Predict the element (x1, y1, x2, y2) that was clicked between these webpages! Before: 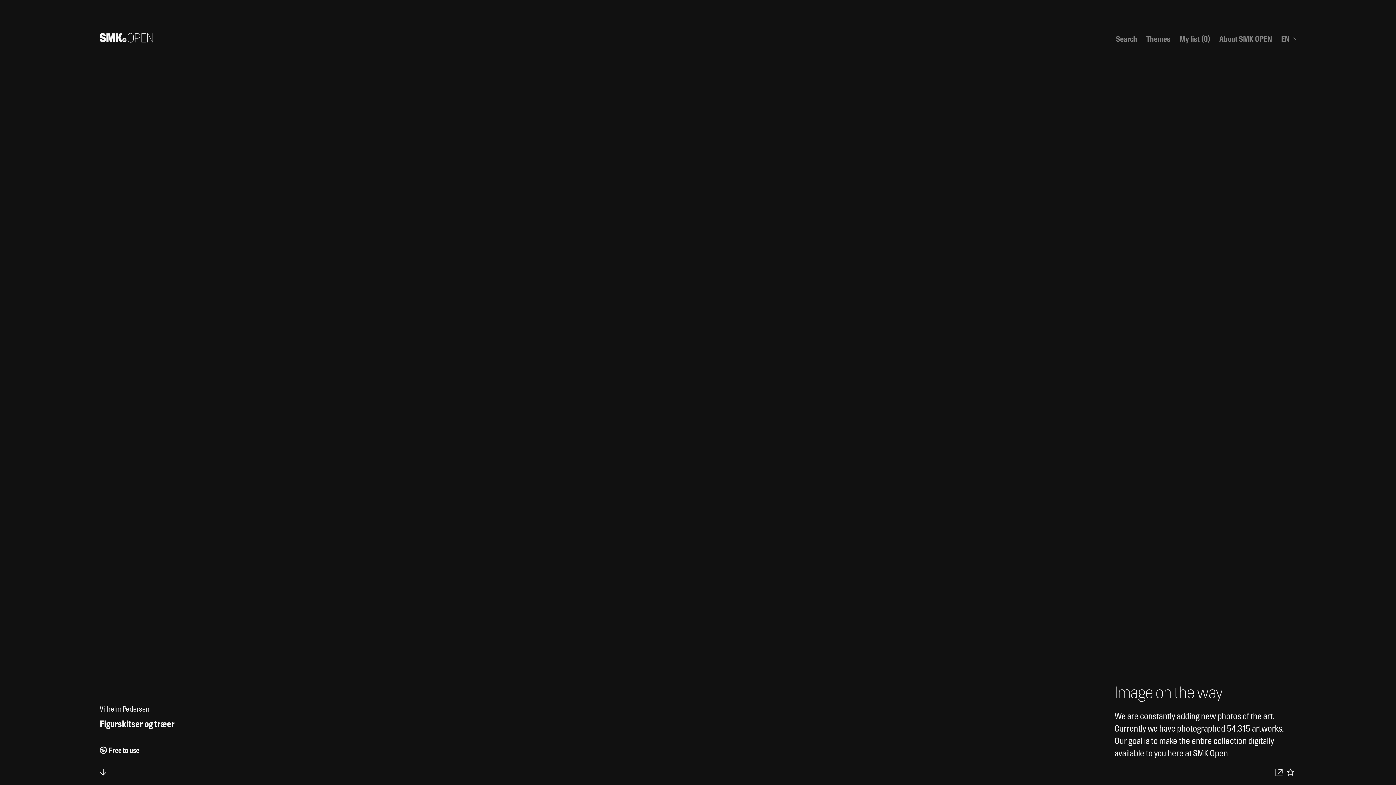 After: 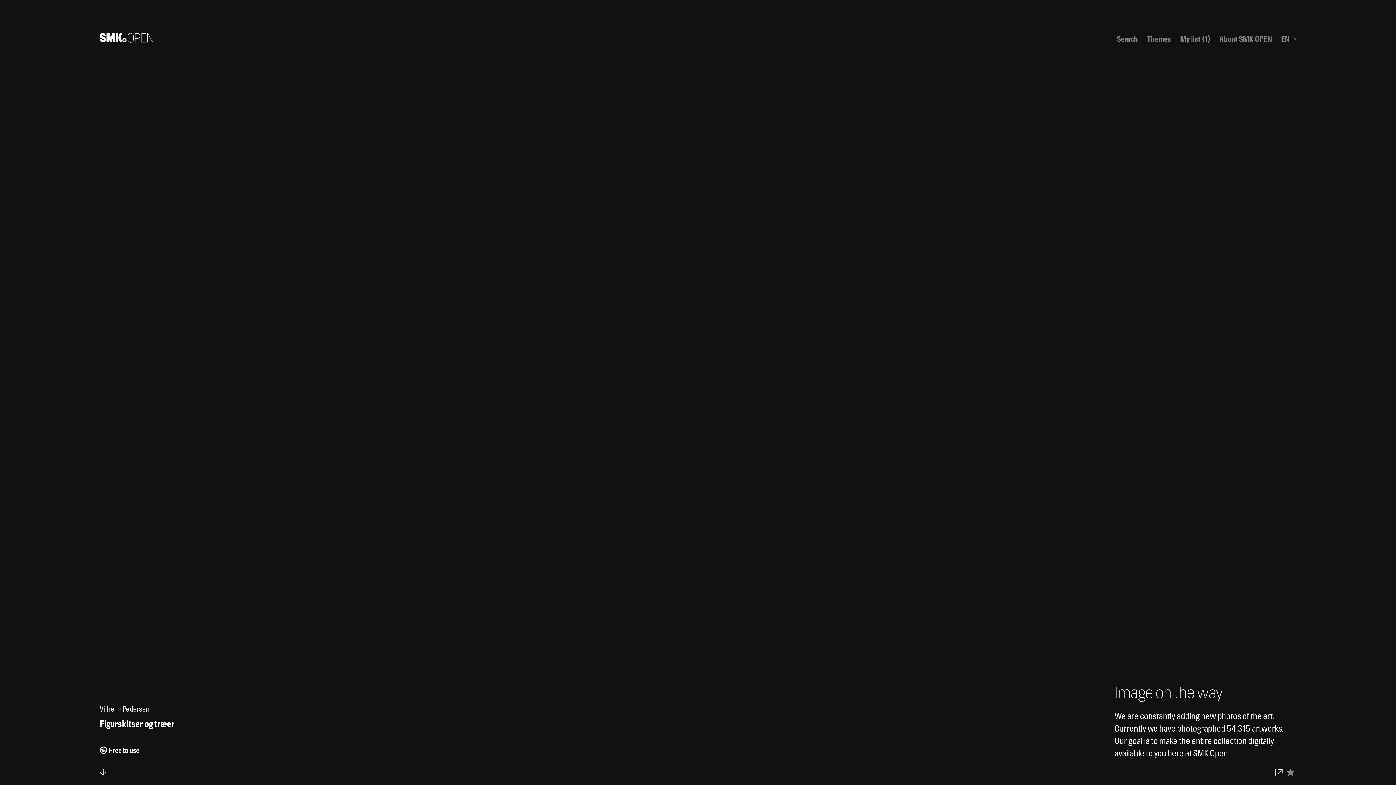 Action: bbox: (1284, 766, 1296, 778) label: Add to your favorites